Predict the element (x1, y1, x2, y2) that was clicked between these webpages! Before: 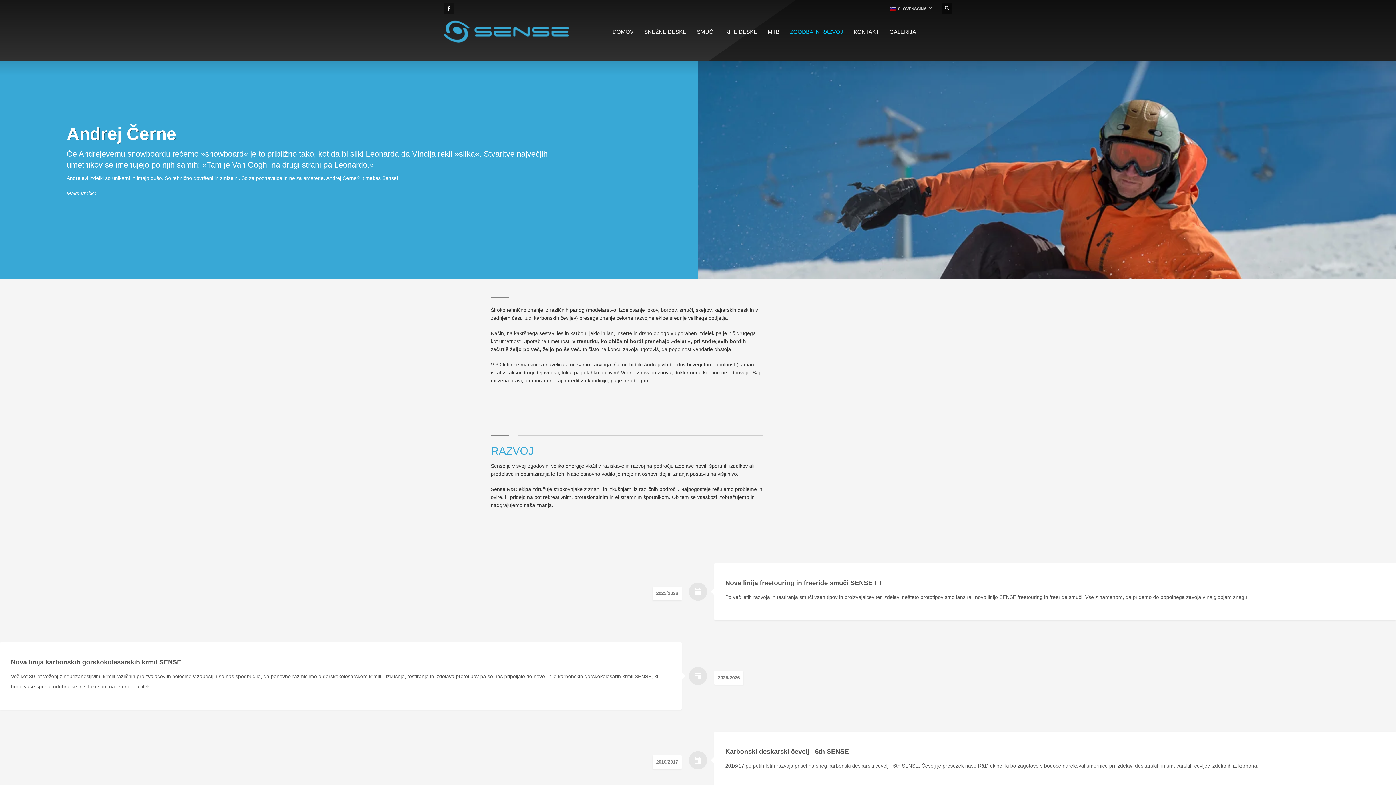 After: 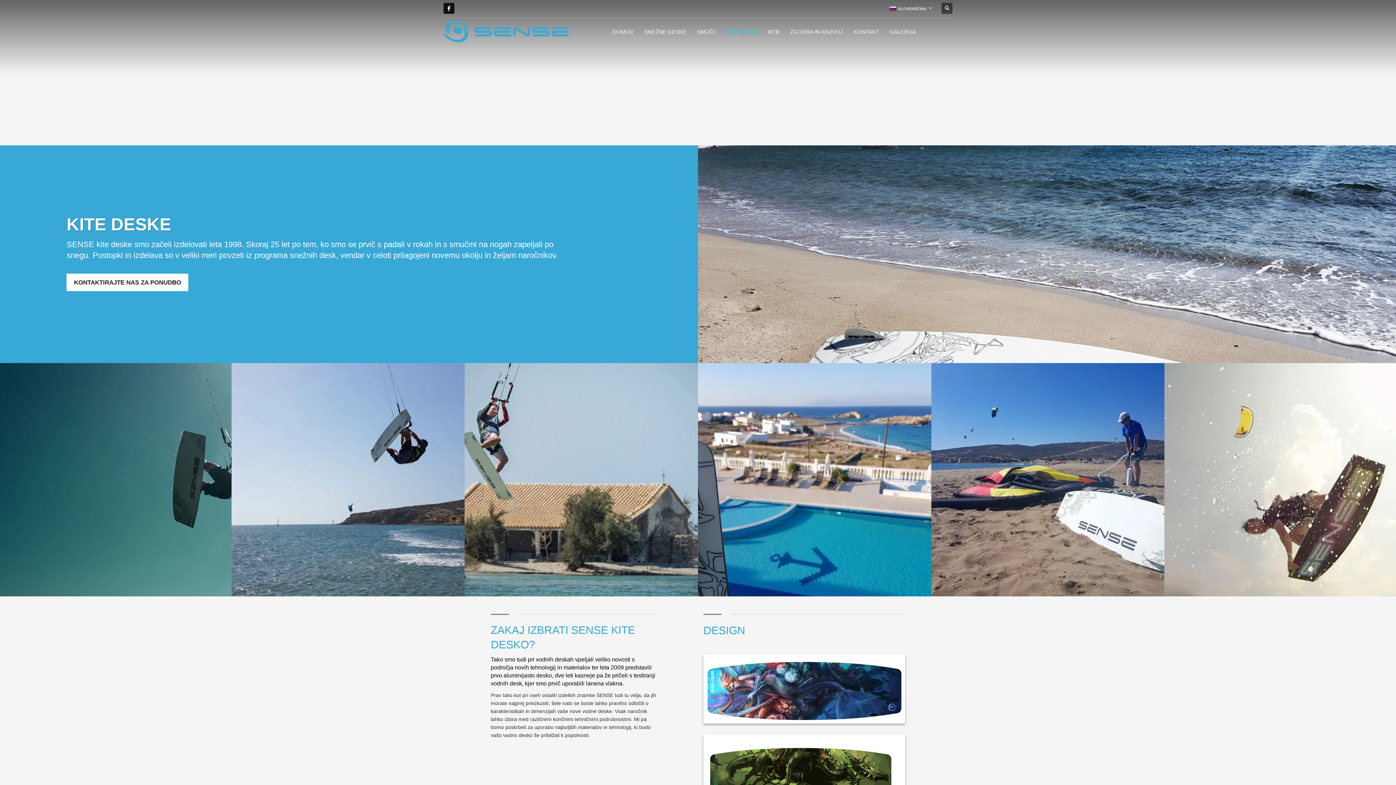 Action: bbox: (721, 25, 761, 38) label: KITE DESKE